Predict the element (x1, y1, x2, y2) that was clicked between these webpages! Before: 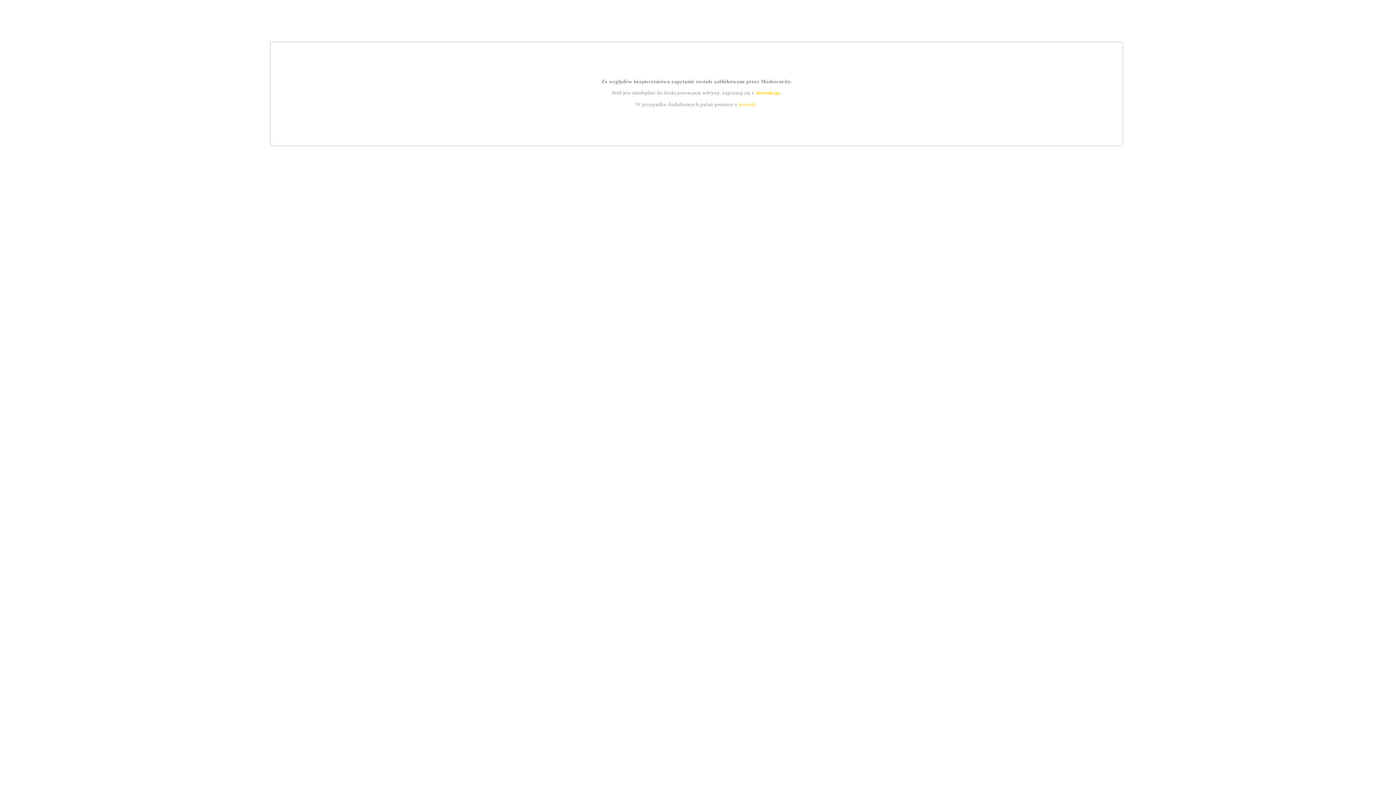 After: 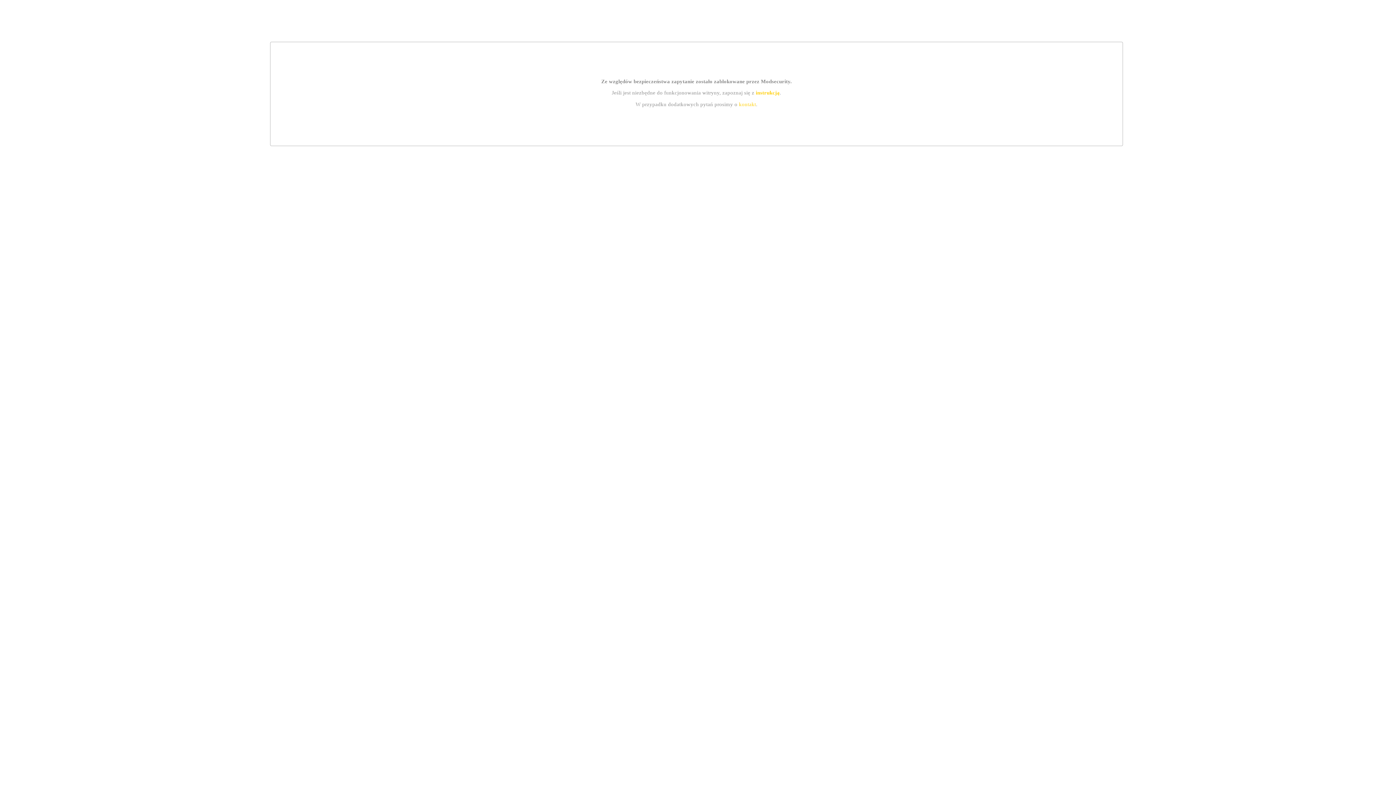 Action: label: instrukcją bbox: (755, 89, 779, 95)